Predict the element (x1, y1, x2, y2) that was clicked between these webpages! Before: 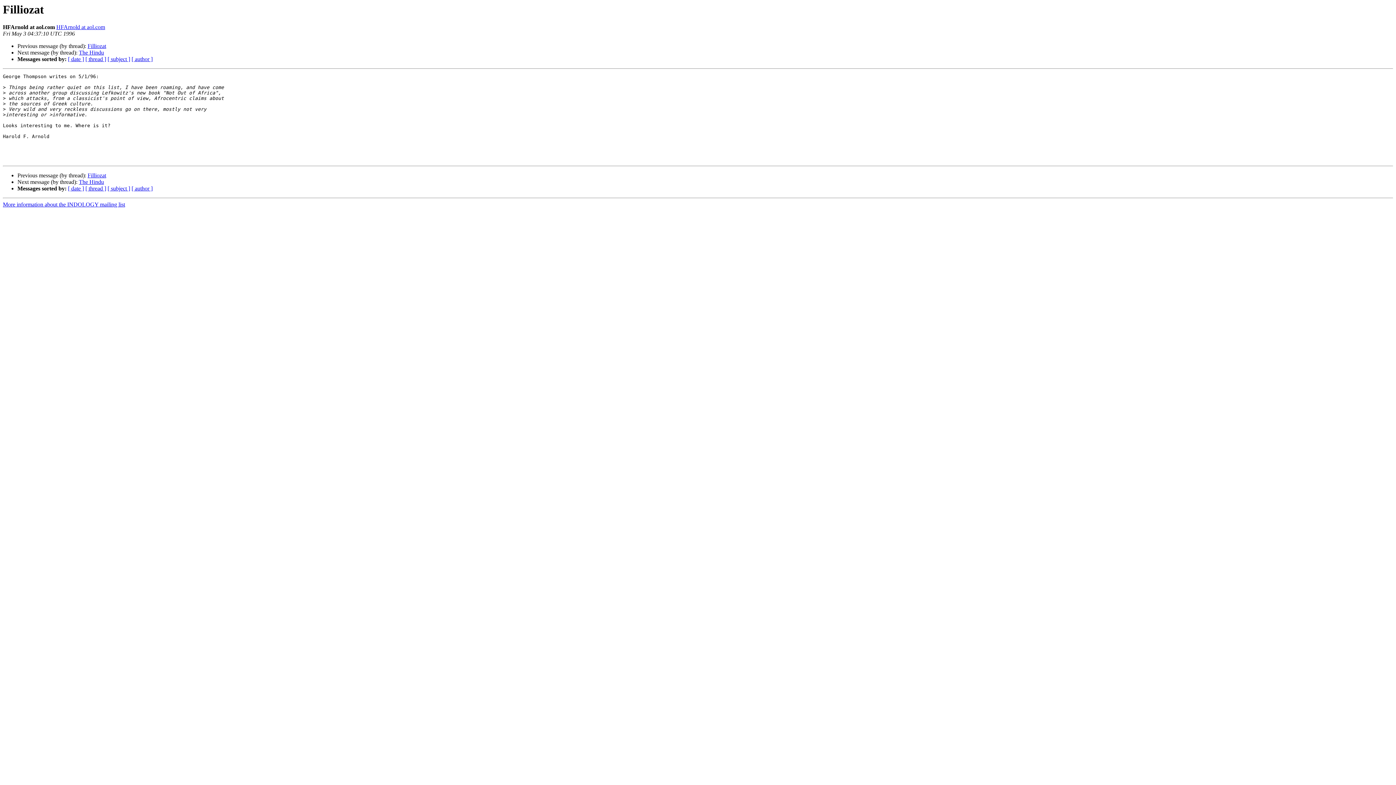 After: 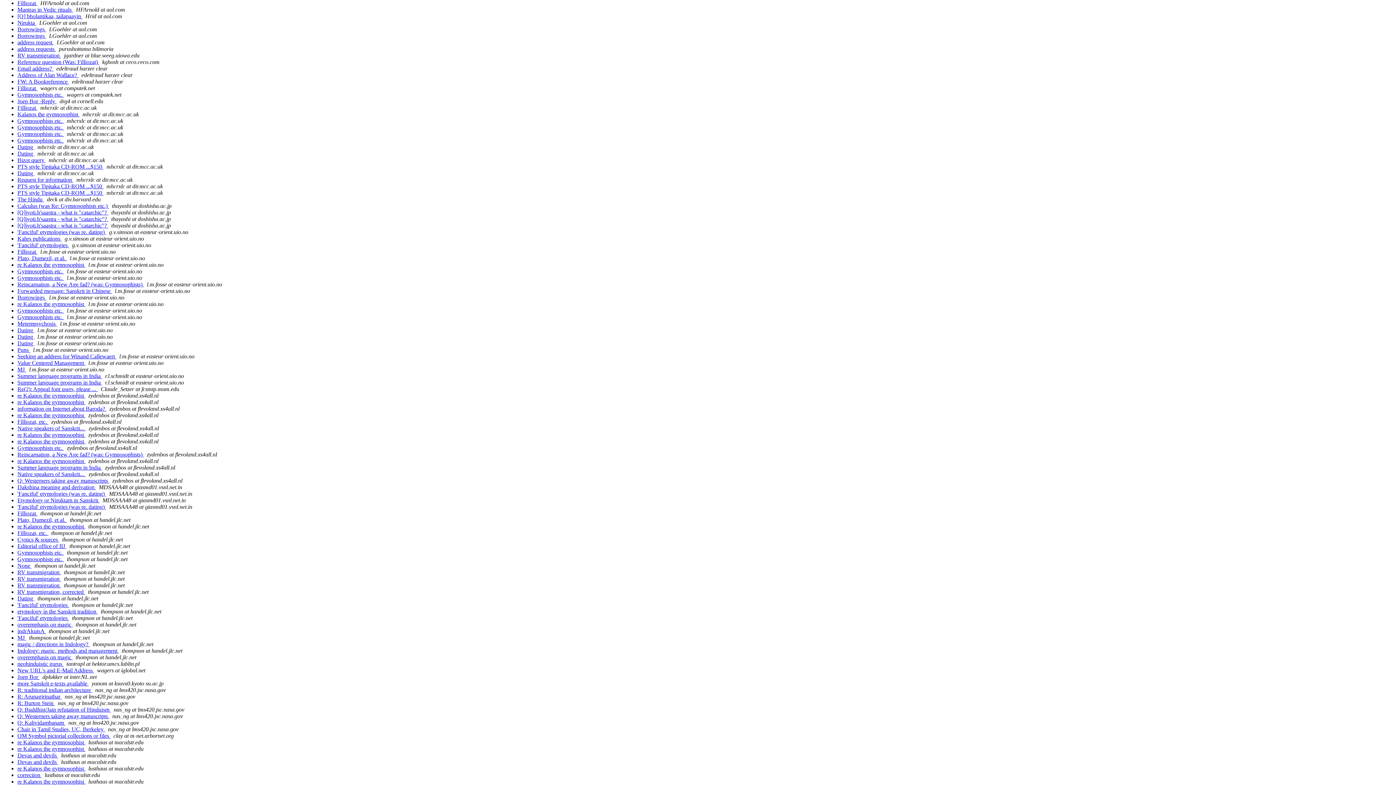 Action: label: [ author ] bbox: (131, 56, 152, 62)